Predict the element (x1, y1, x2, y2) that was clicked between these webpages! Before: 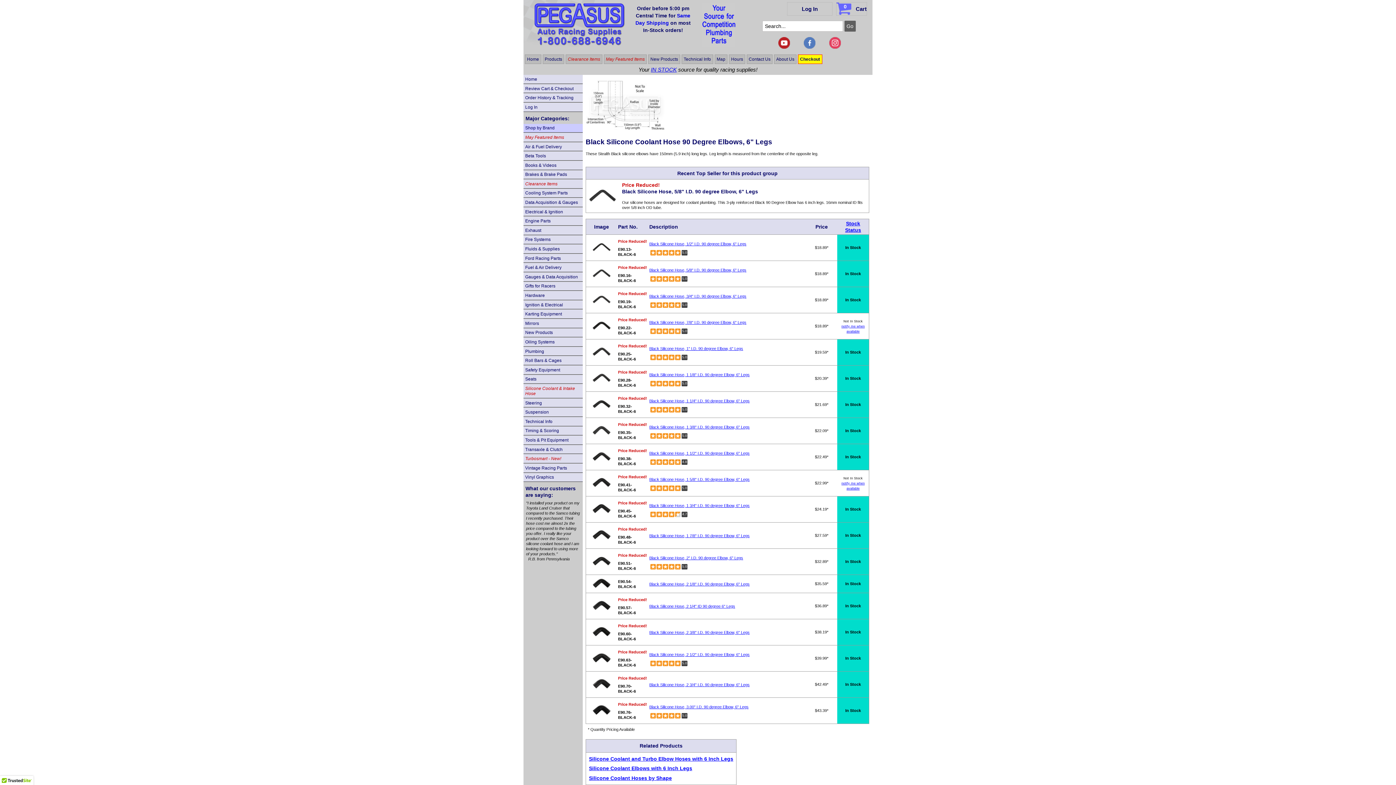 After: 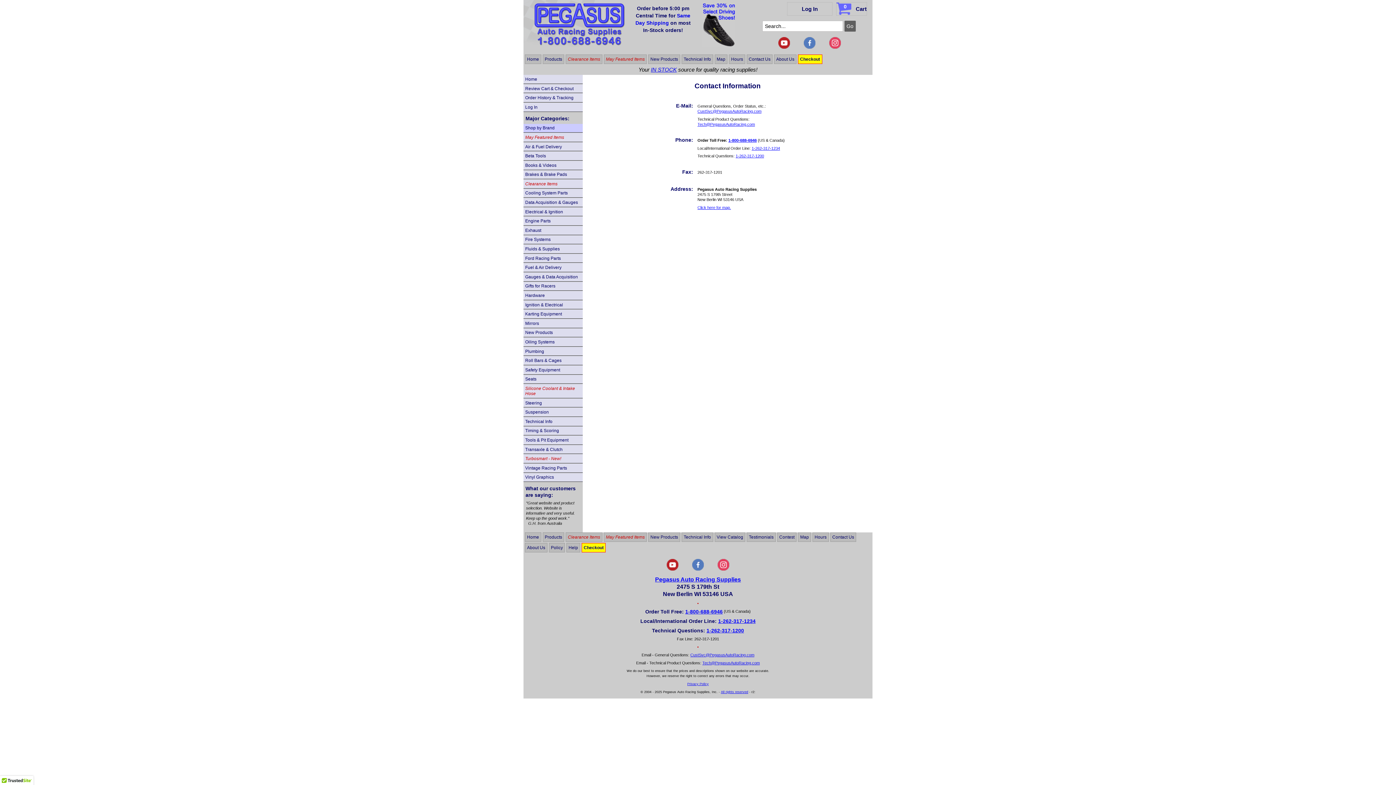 Action: bbox: (746, 54, 772, 63) label: Contact Us